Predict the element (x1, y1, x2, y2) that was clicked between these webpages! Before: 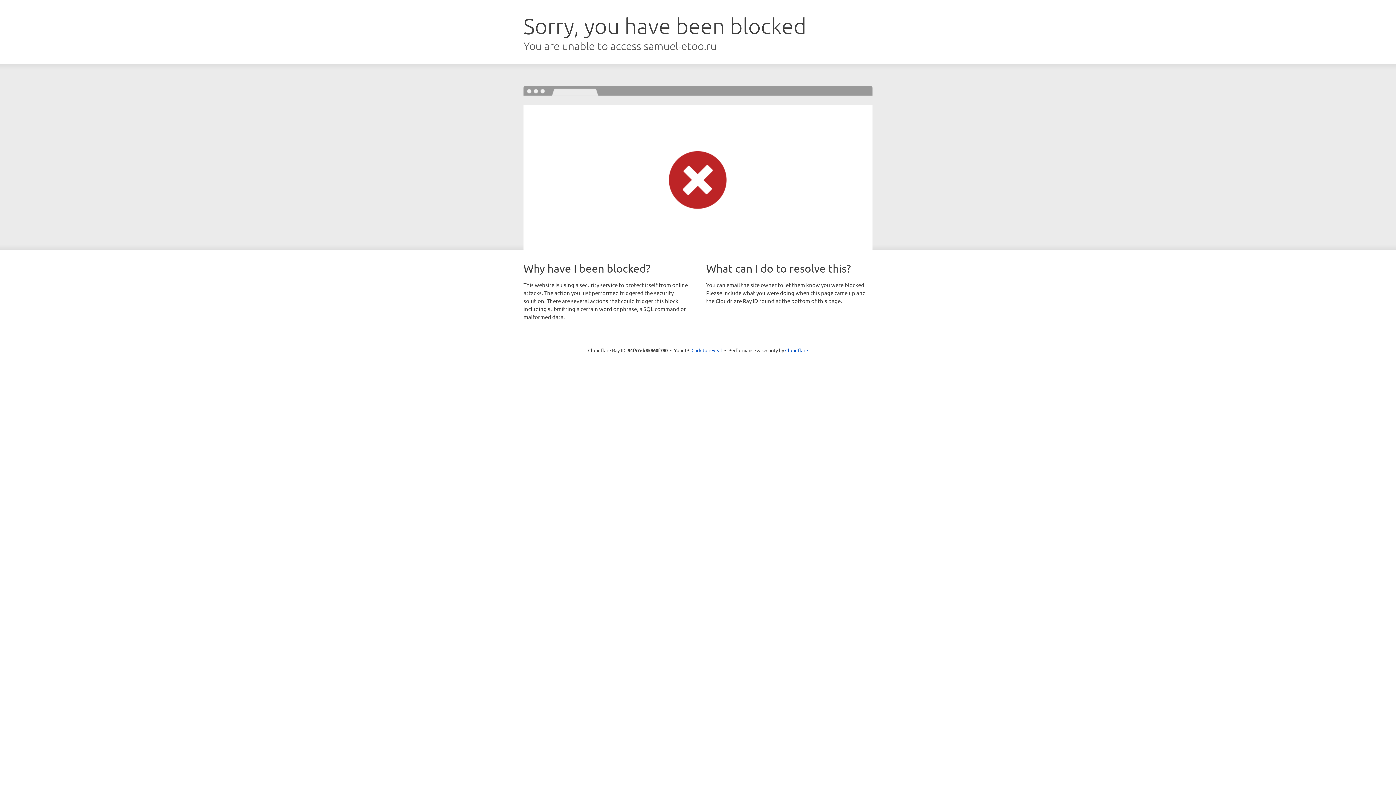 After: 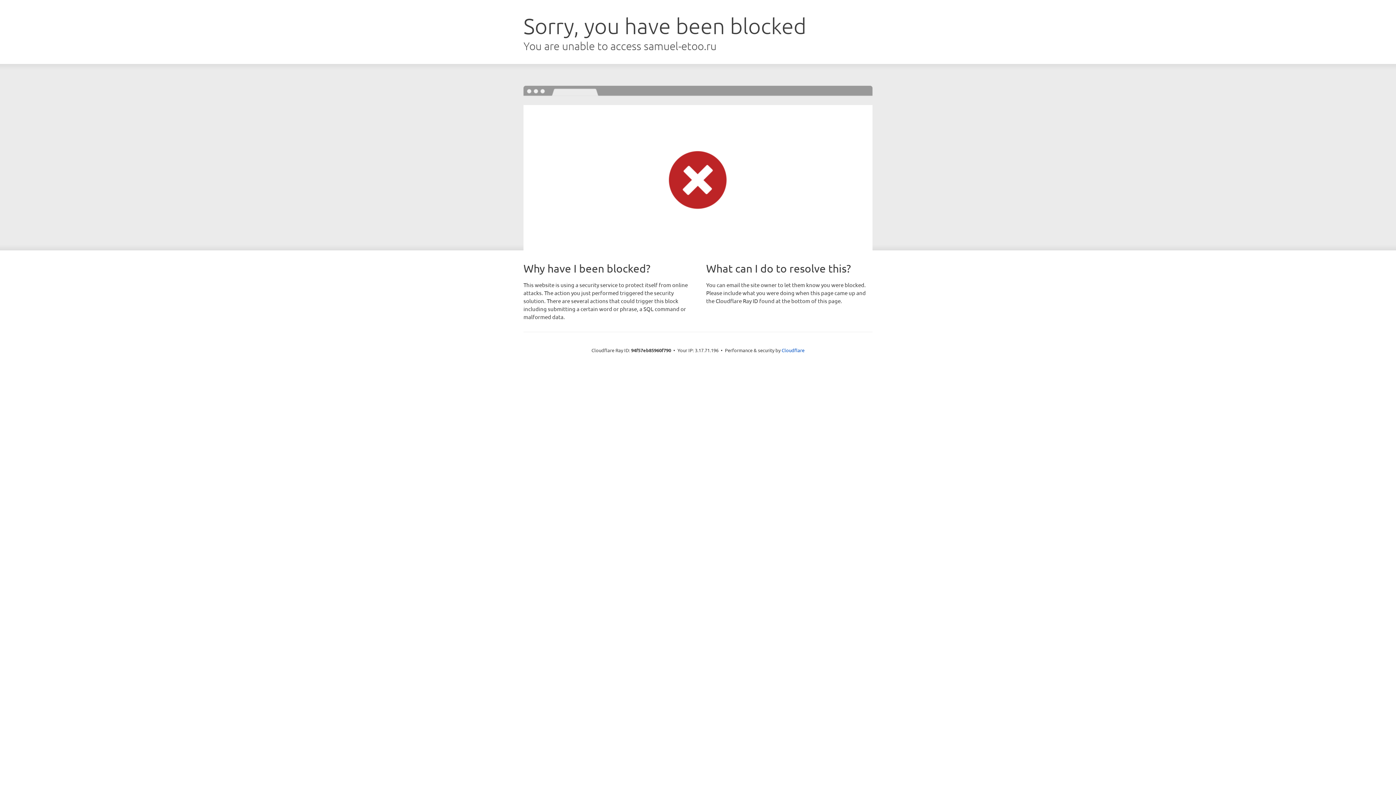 Action: label: Click to reveal bbox: (691, 346, 722, 353)